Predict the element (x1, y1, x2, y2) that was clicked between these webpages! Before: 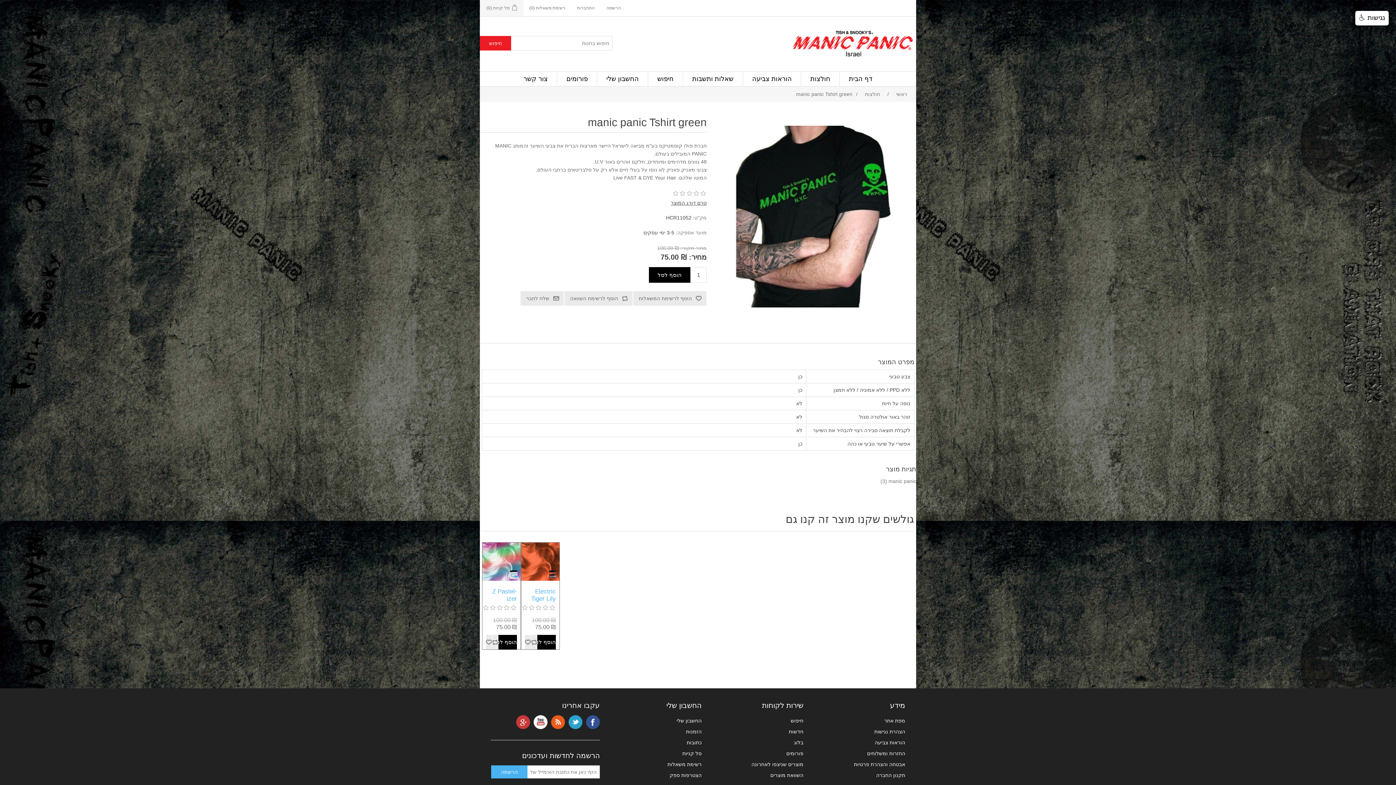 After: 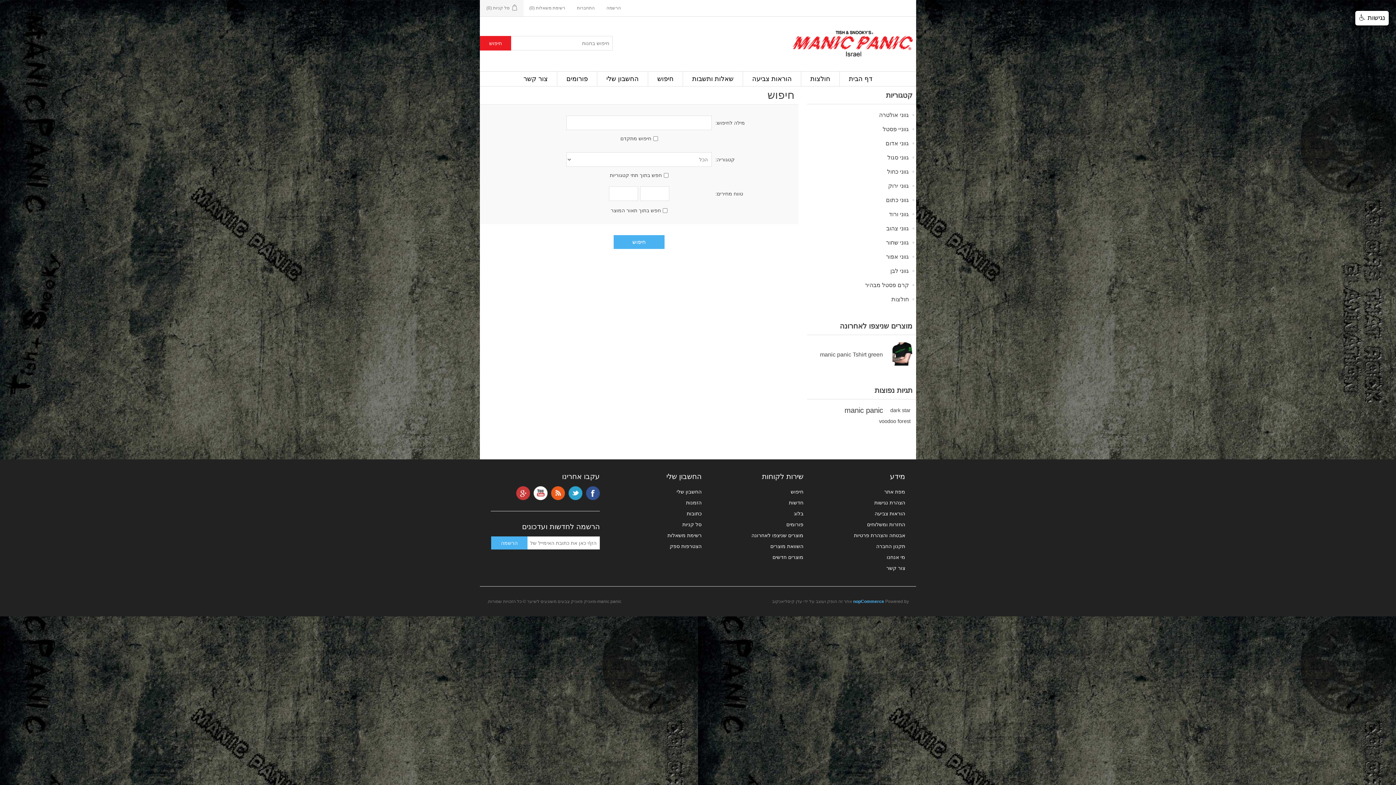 Action: bbox: (790, 718, 803, 724) label: חיפוש